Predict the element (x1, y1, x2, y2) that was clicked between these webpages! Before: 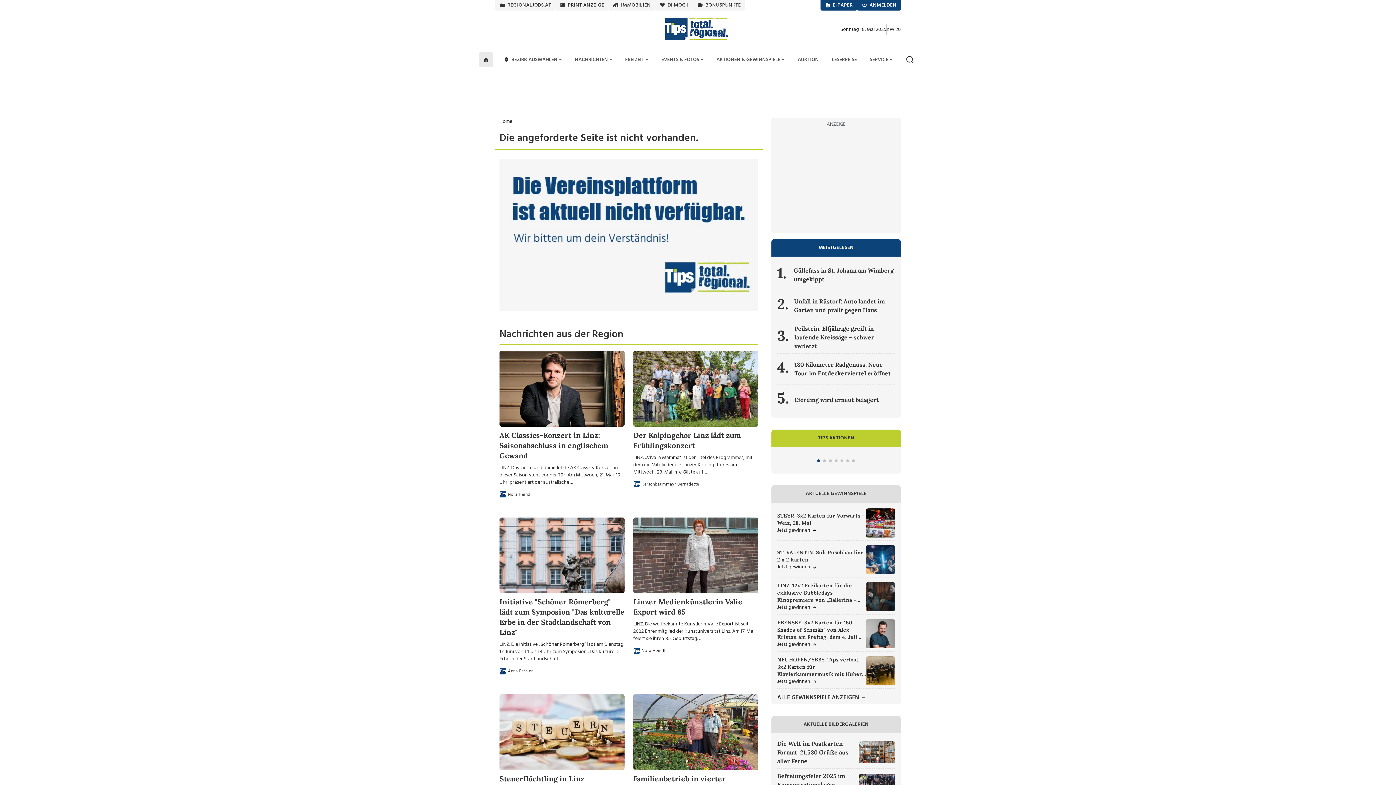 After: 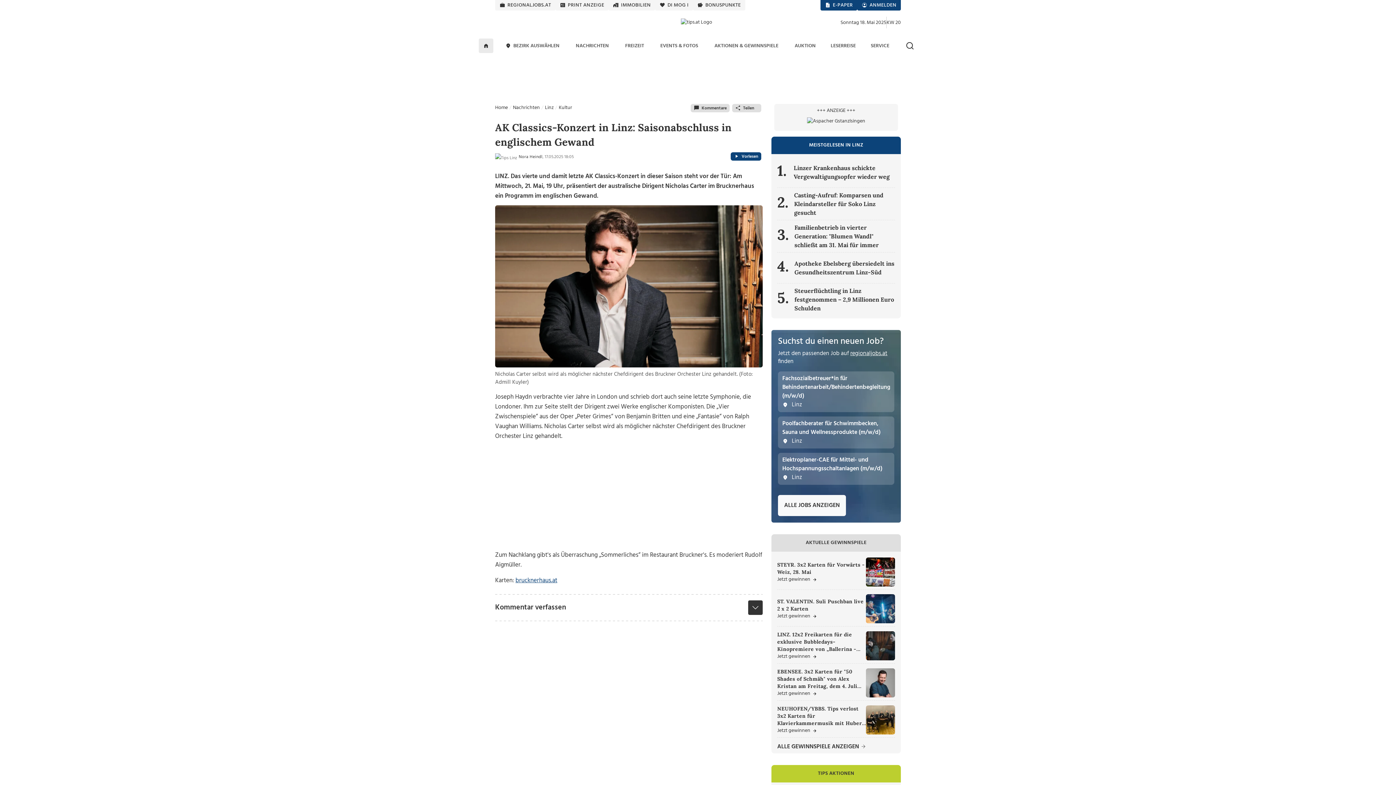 Action: bbox: (499, 384, 624, 460) label: AK Classics-Konzert in Linz: Saisonabschluss in englischem Gewand